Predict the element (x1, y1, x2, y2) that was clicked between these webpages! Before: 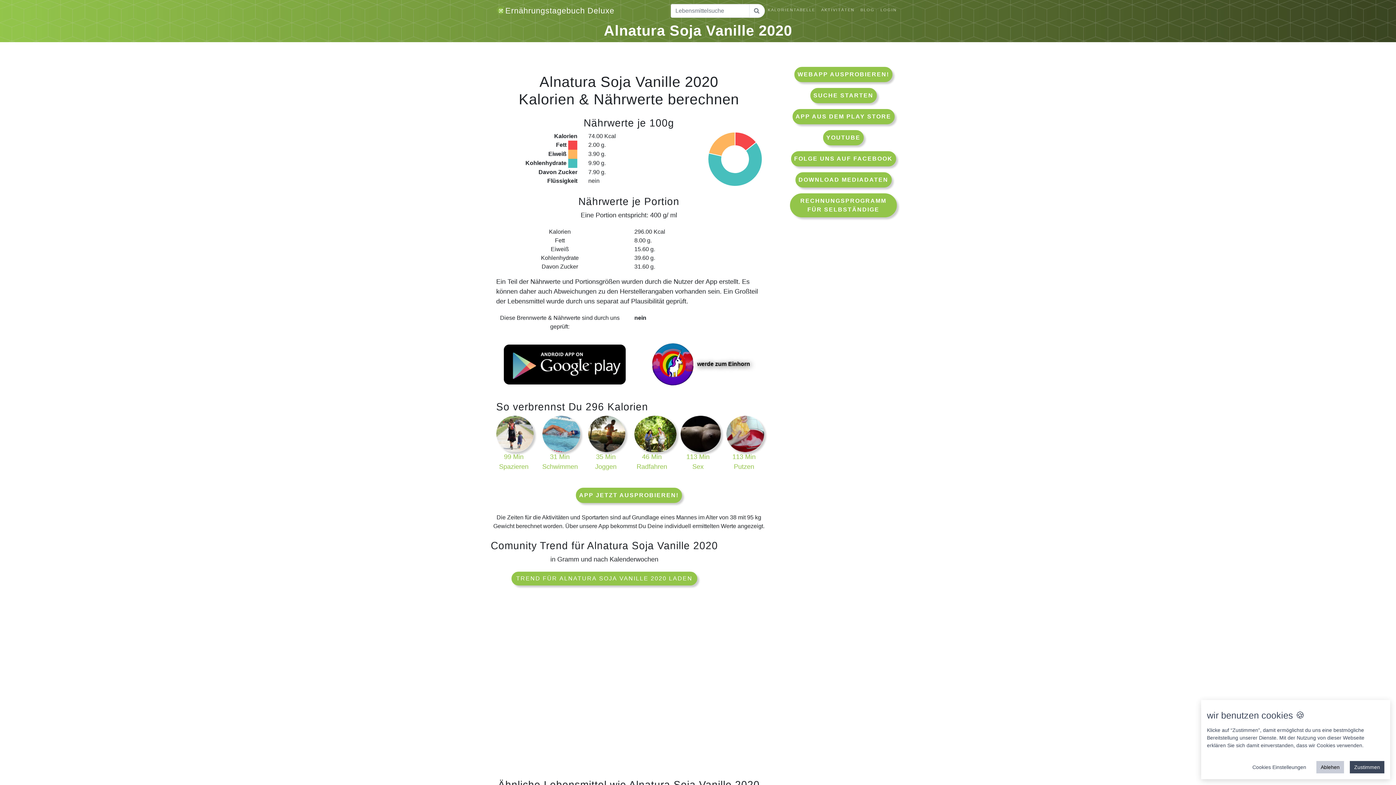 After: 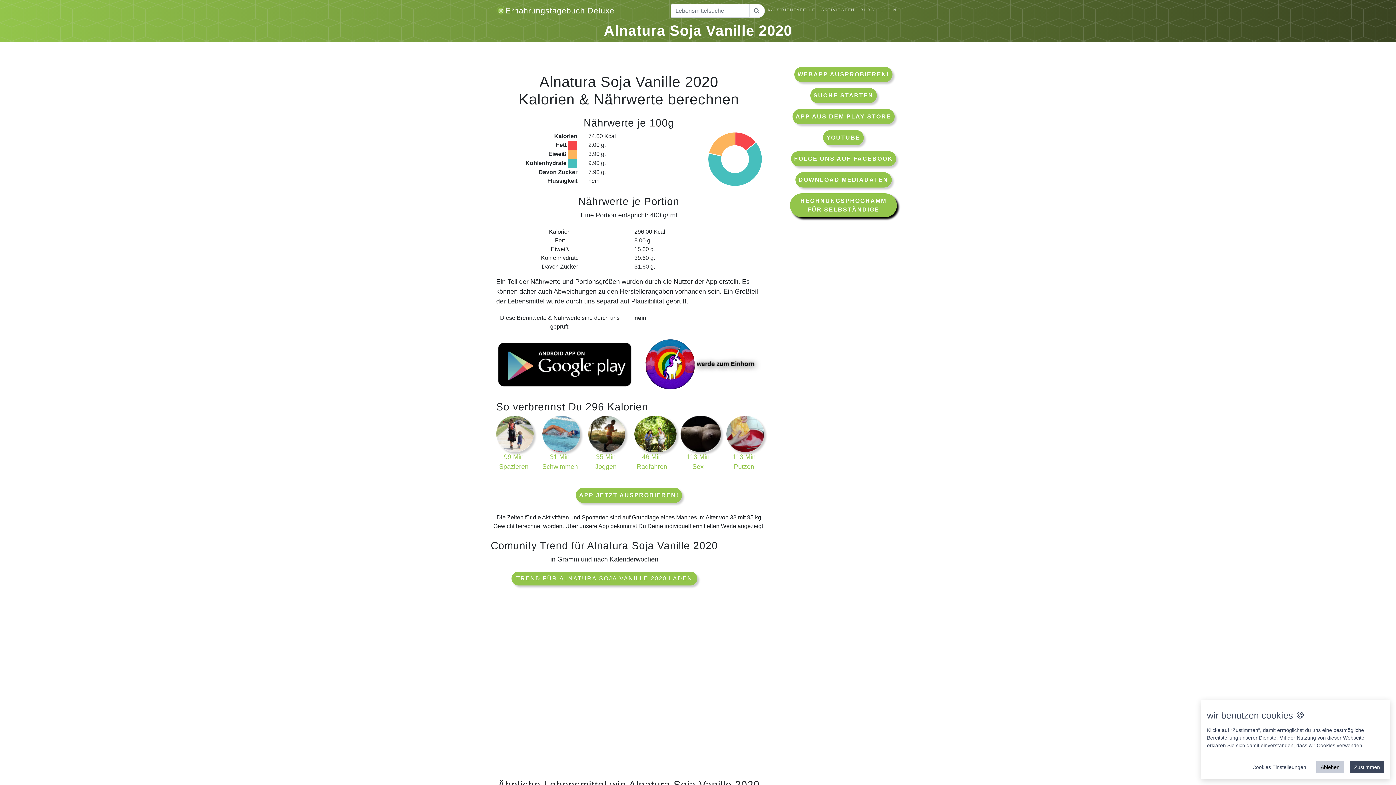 Action: label: RECHNUNGSPROGRAMM FÜR SELBSTÄNDIGE bbox: (790, 193, 897, 217)